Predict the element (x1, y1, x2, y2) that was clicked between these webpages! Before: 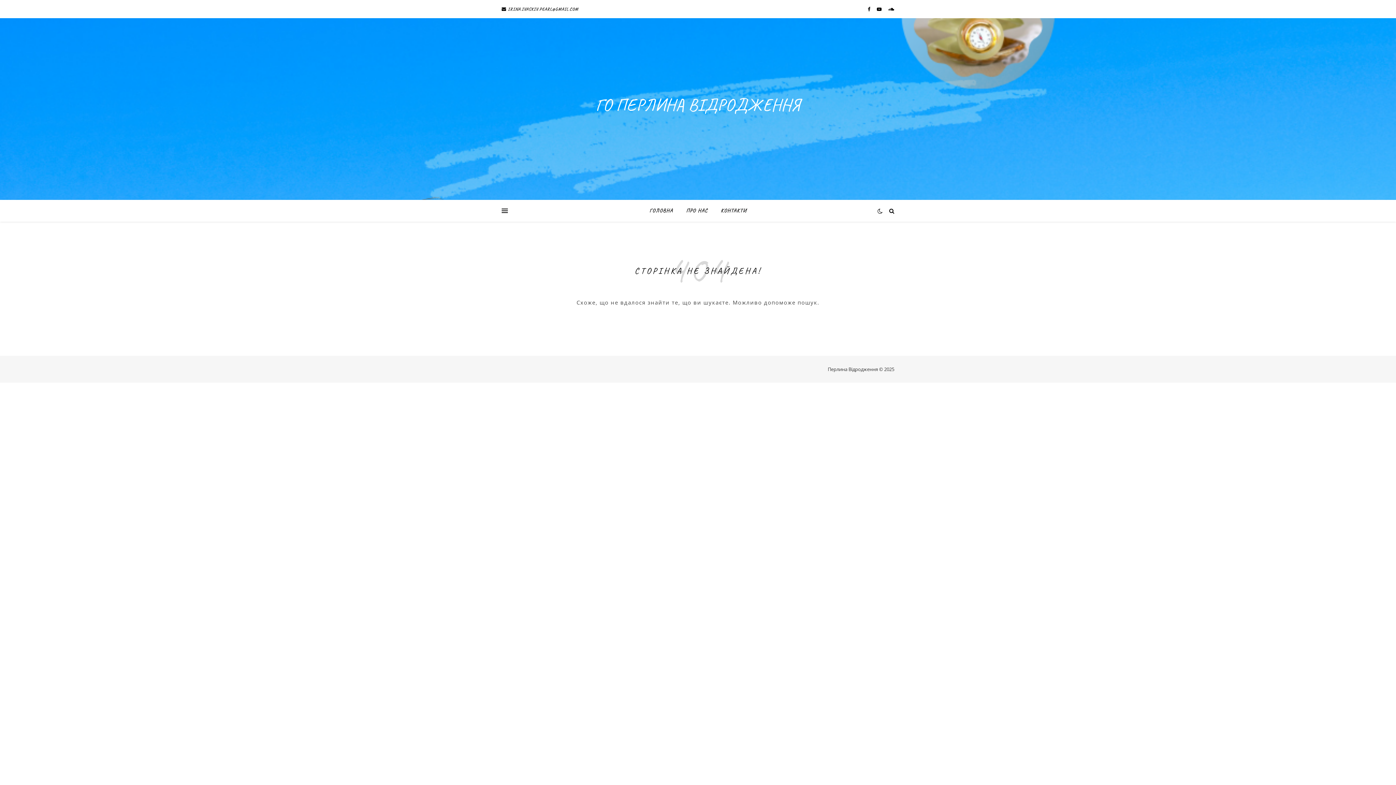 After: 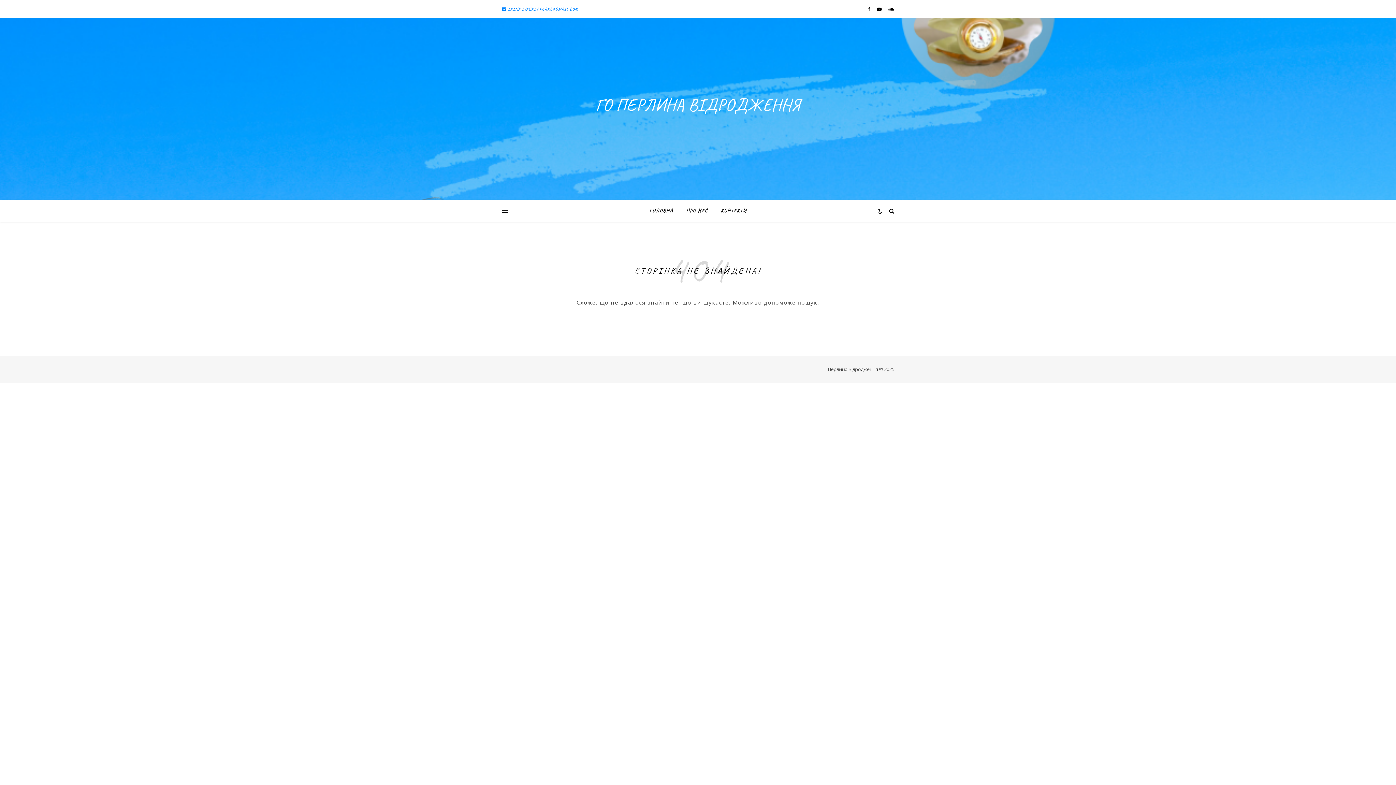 Action: bbox: (501, 0, 578, 18) label:  IRINA.IVASKIV.PEARL@GMAIL.COM